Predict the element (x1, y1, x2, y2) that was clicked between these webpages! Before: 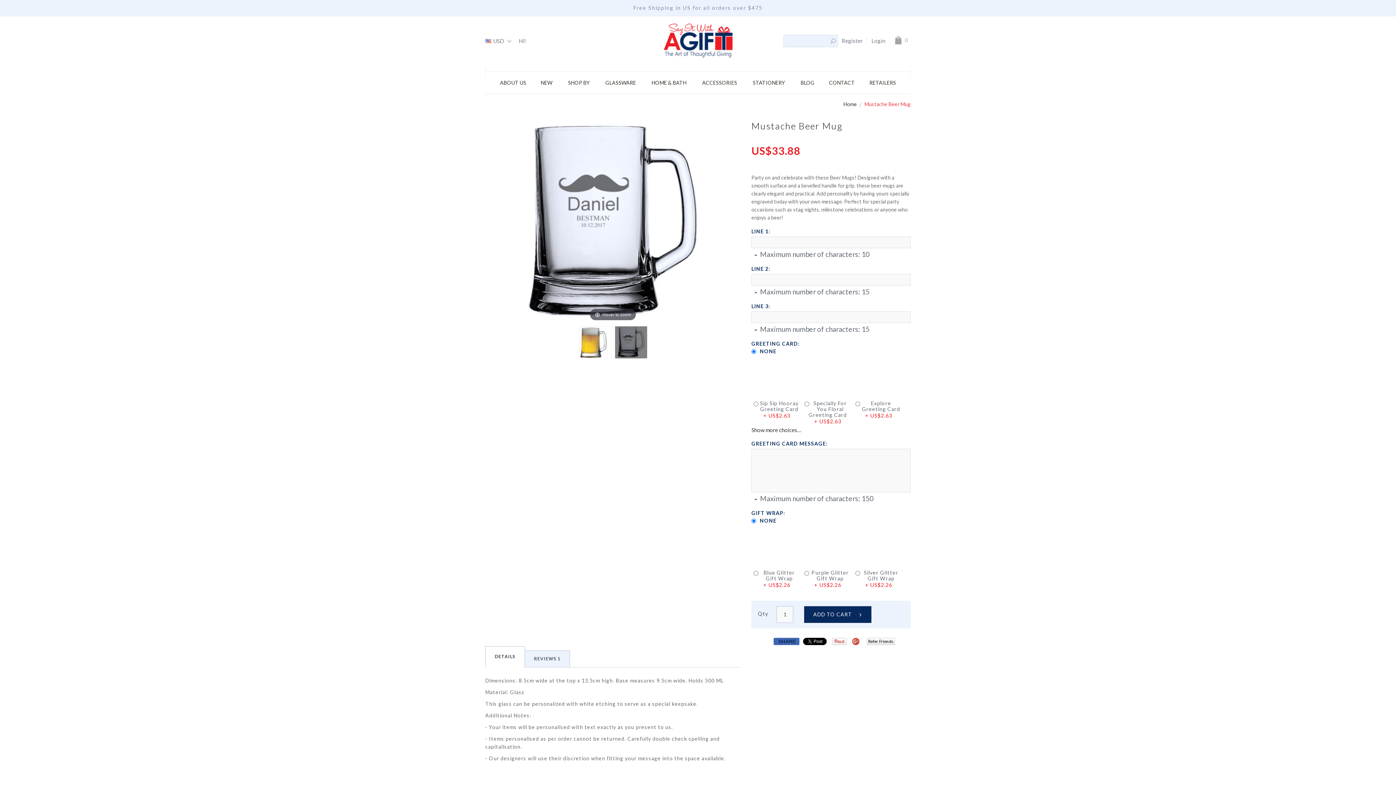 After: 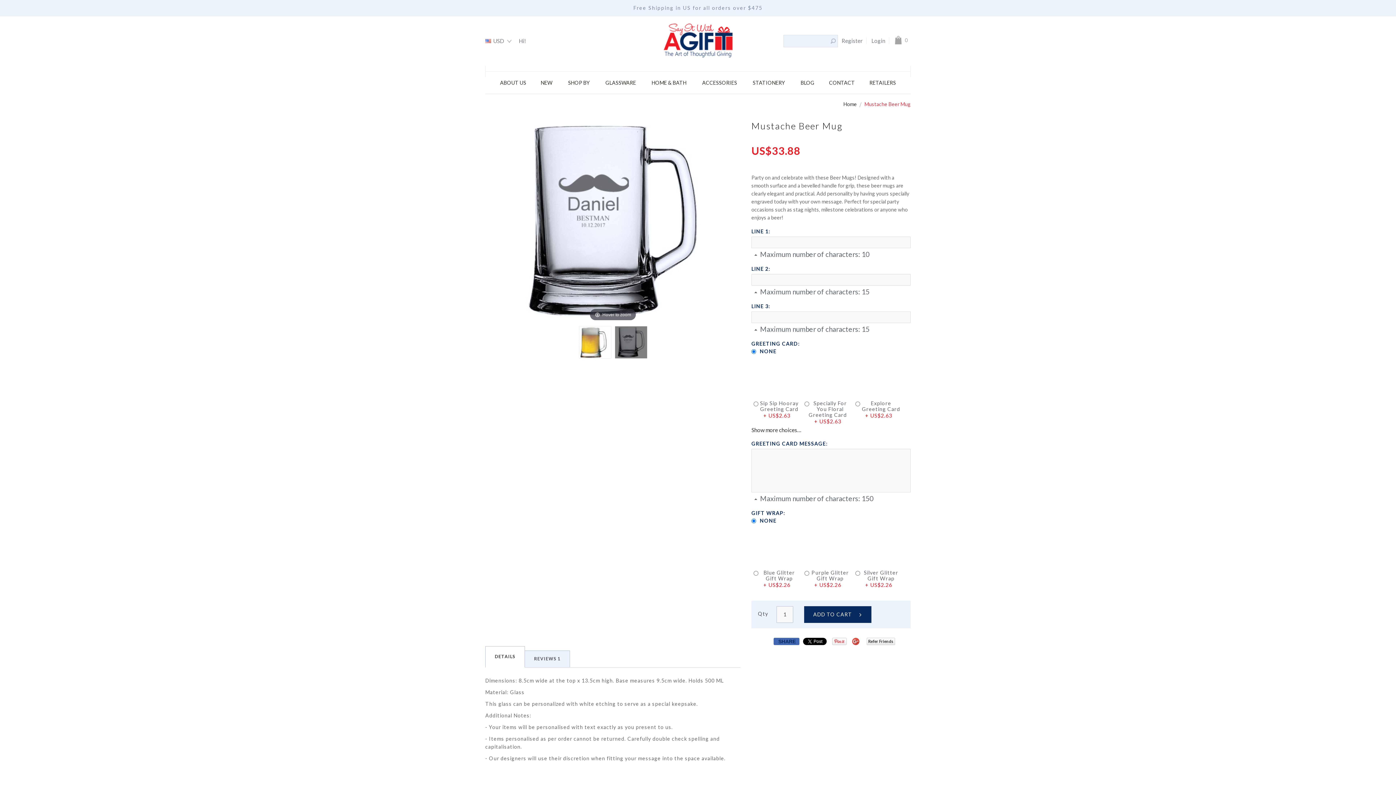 Action: bbox: (830, 38, 835, 43)